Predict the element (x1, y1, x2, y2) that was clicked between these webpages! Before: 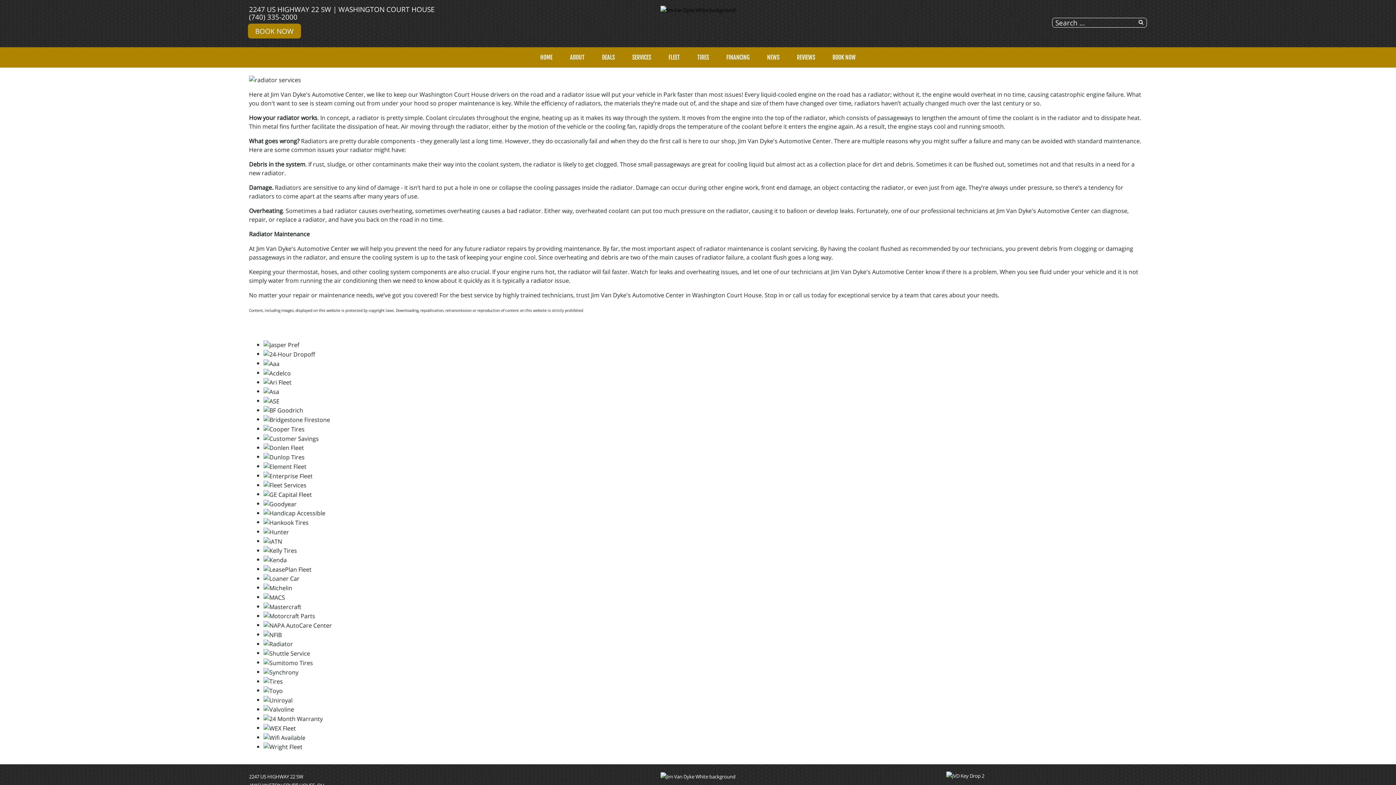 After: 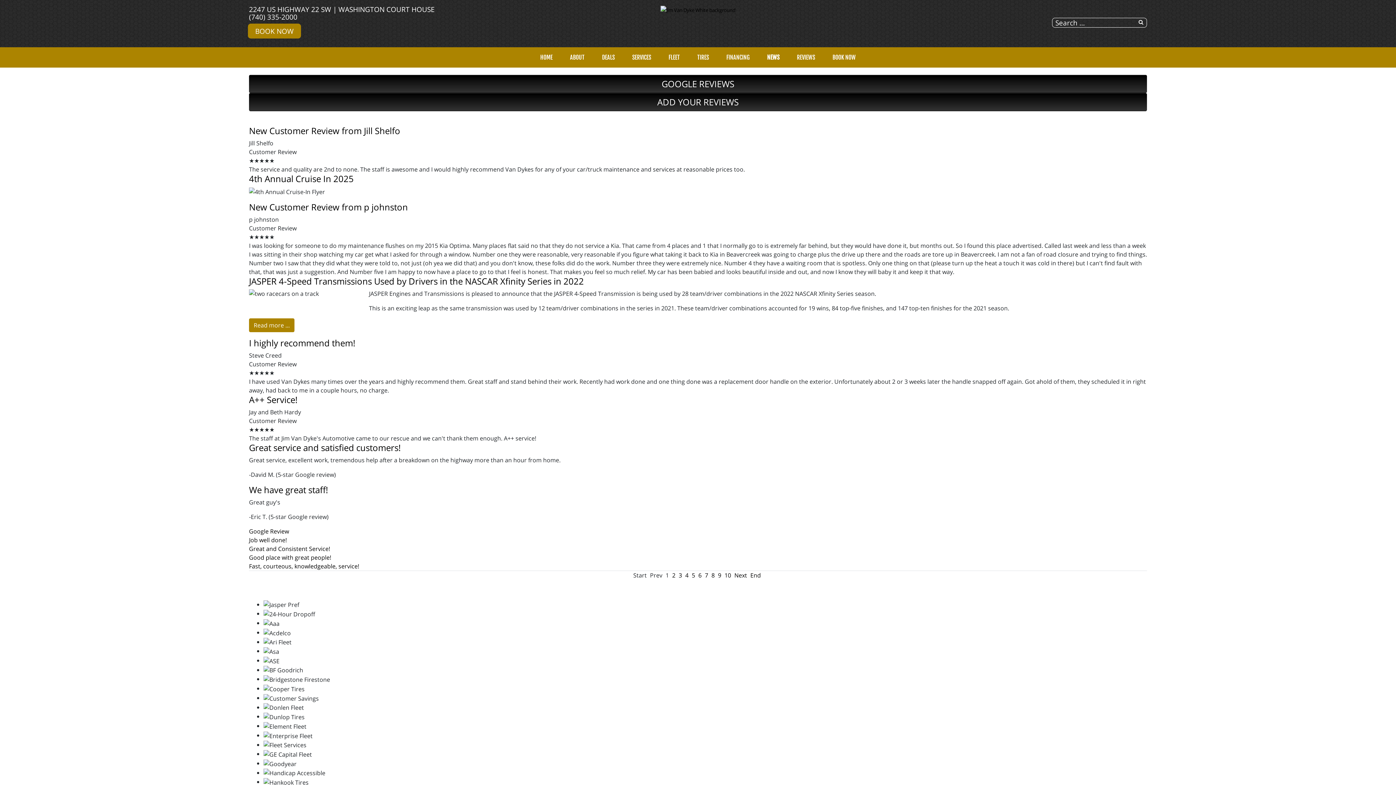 Action: label: NEWS bbox: (758, 50, 788, 64)